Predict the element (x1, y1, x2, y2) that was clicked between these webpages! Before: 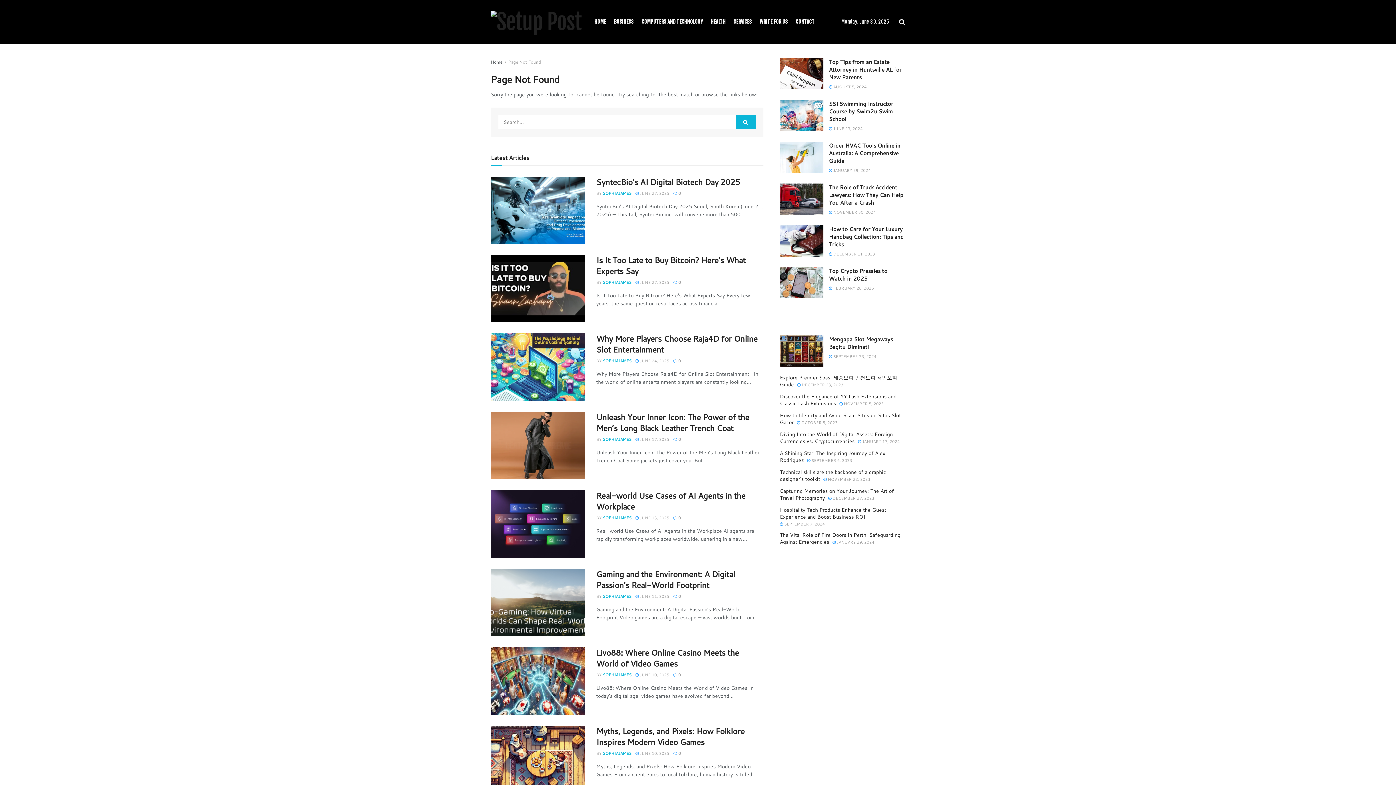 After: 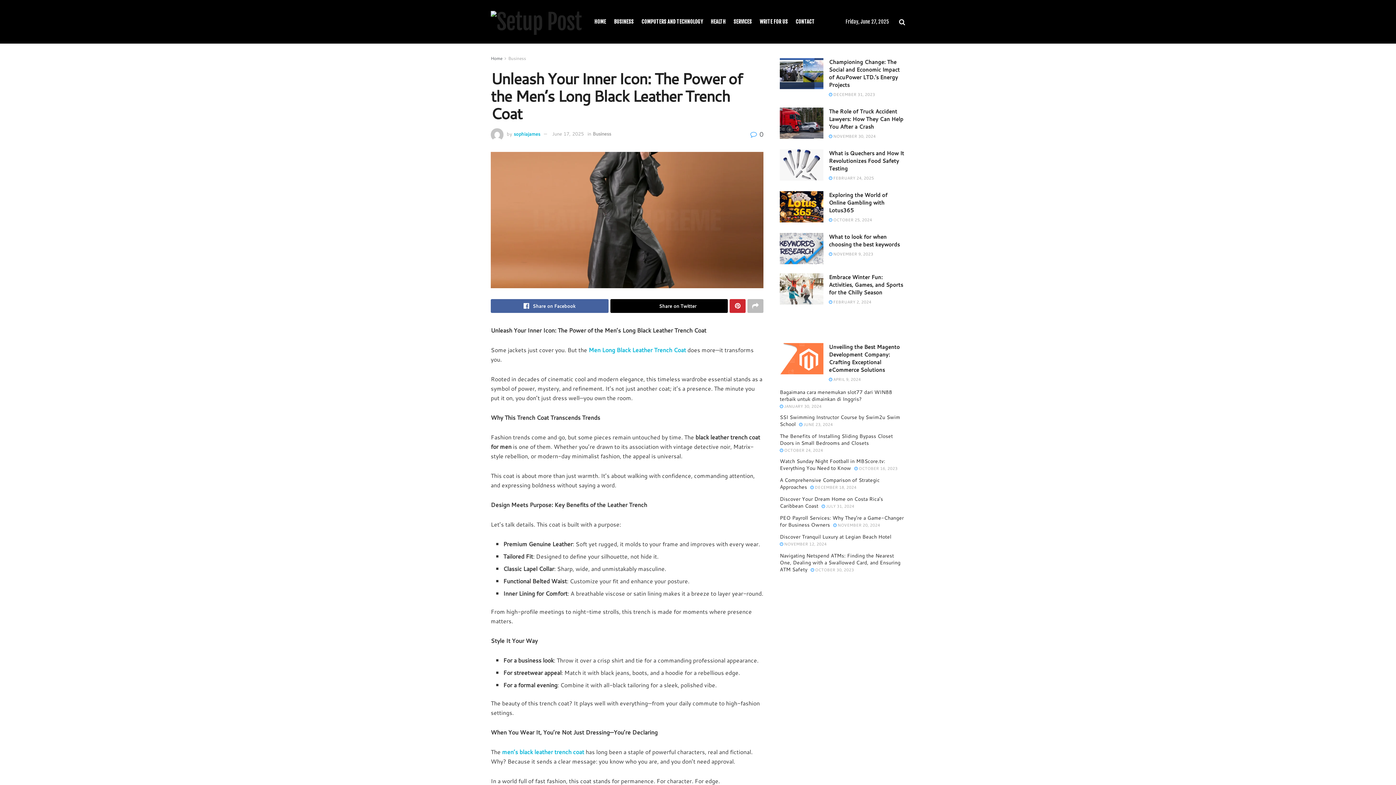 Action: bbox: (596, 411, 749, 433) label: Unleash Your Inner Icon: The Power of the Men’s Long Black Leather Trench Coat